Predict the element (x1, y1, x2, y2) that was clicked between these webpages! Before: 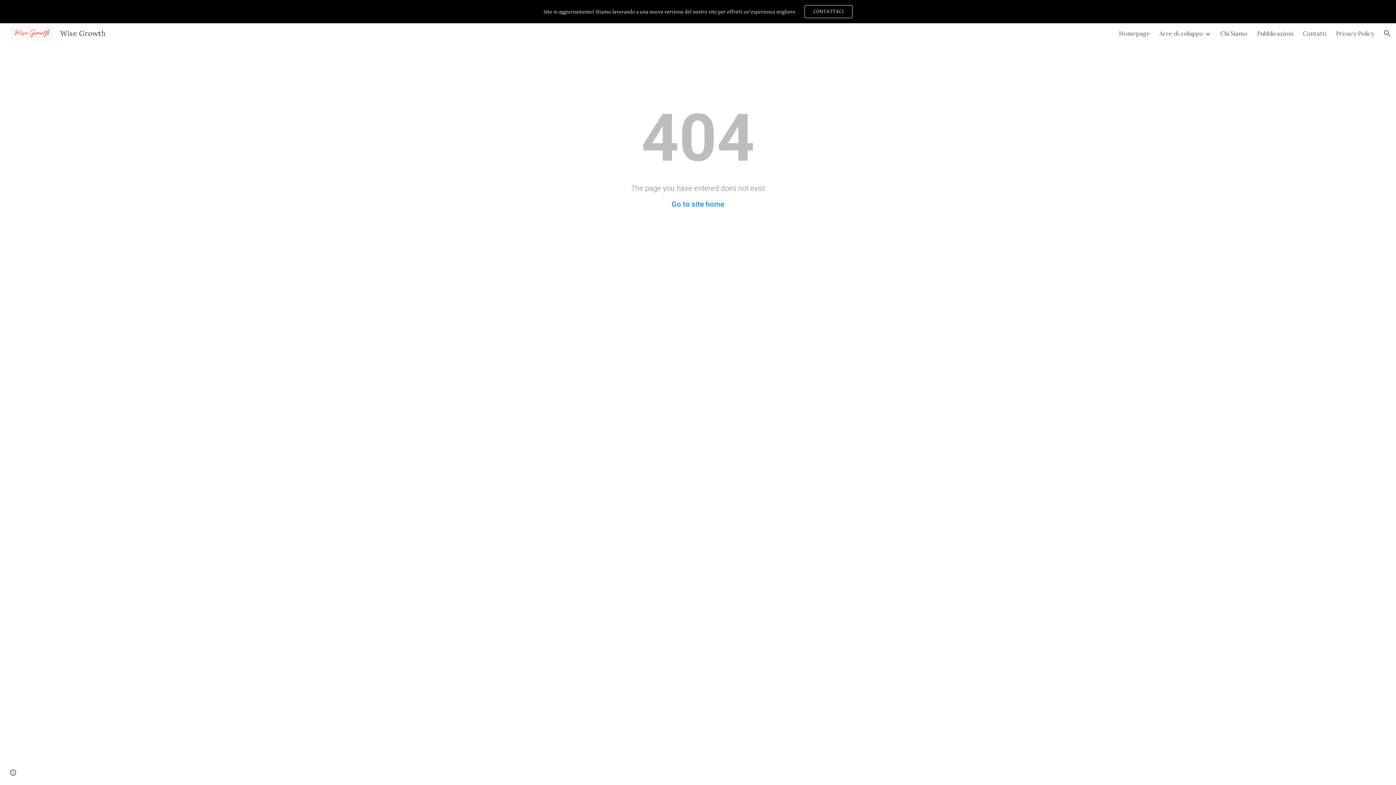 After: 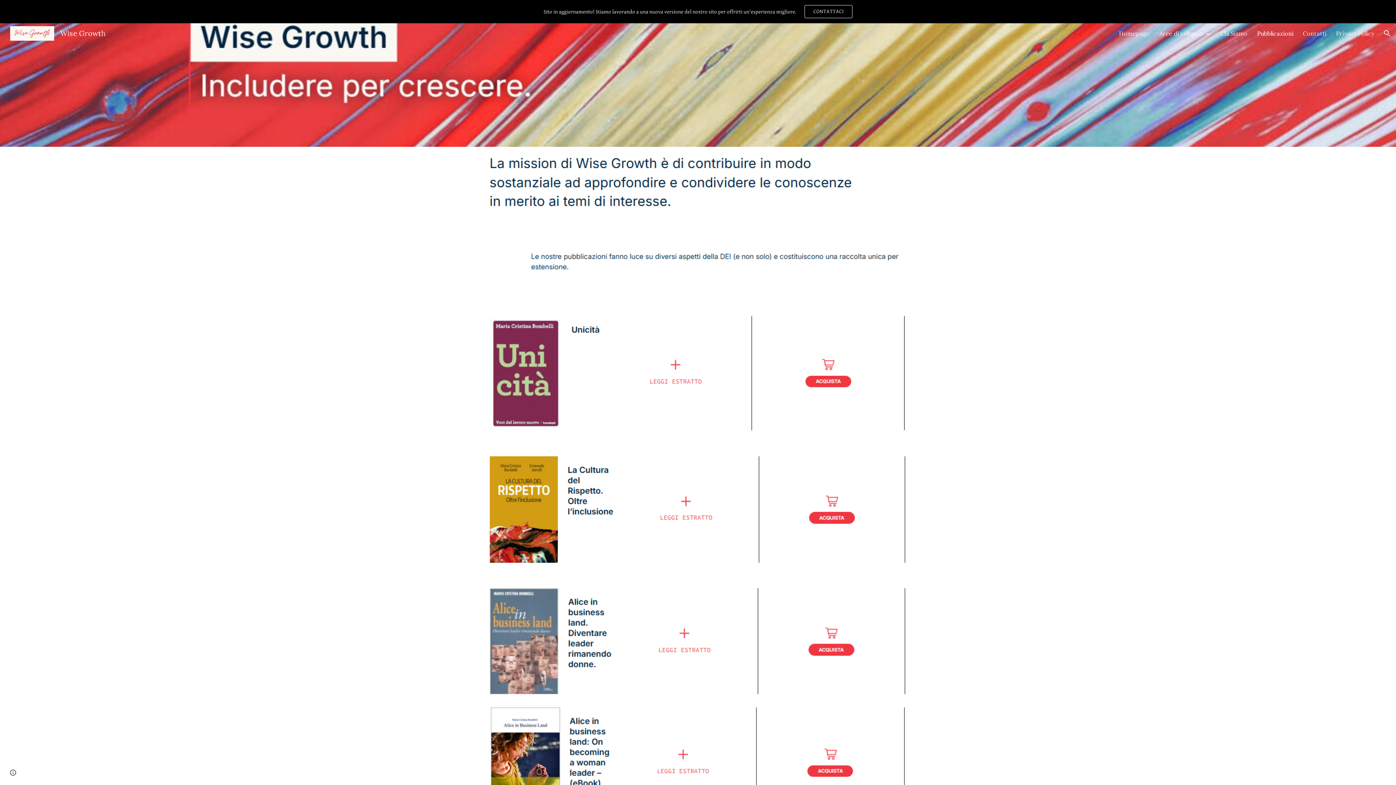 Action: label: Pubblicazioni bbox: (1257, 29, 1293, 37)